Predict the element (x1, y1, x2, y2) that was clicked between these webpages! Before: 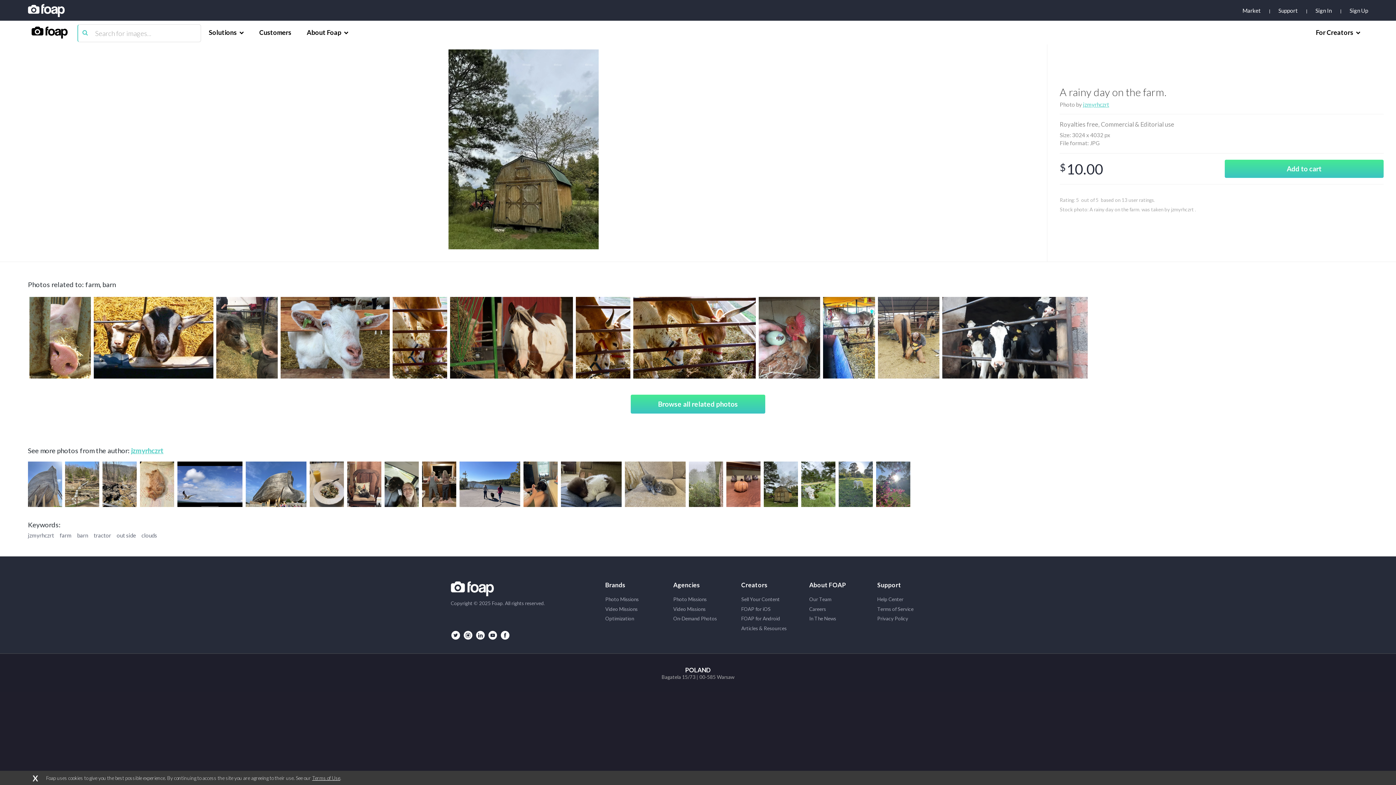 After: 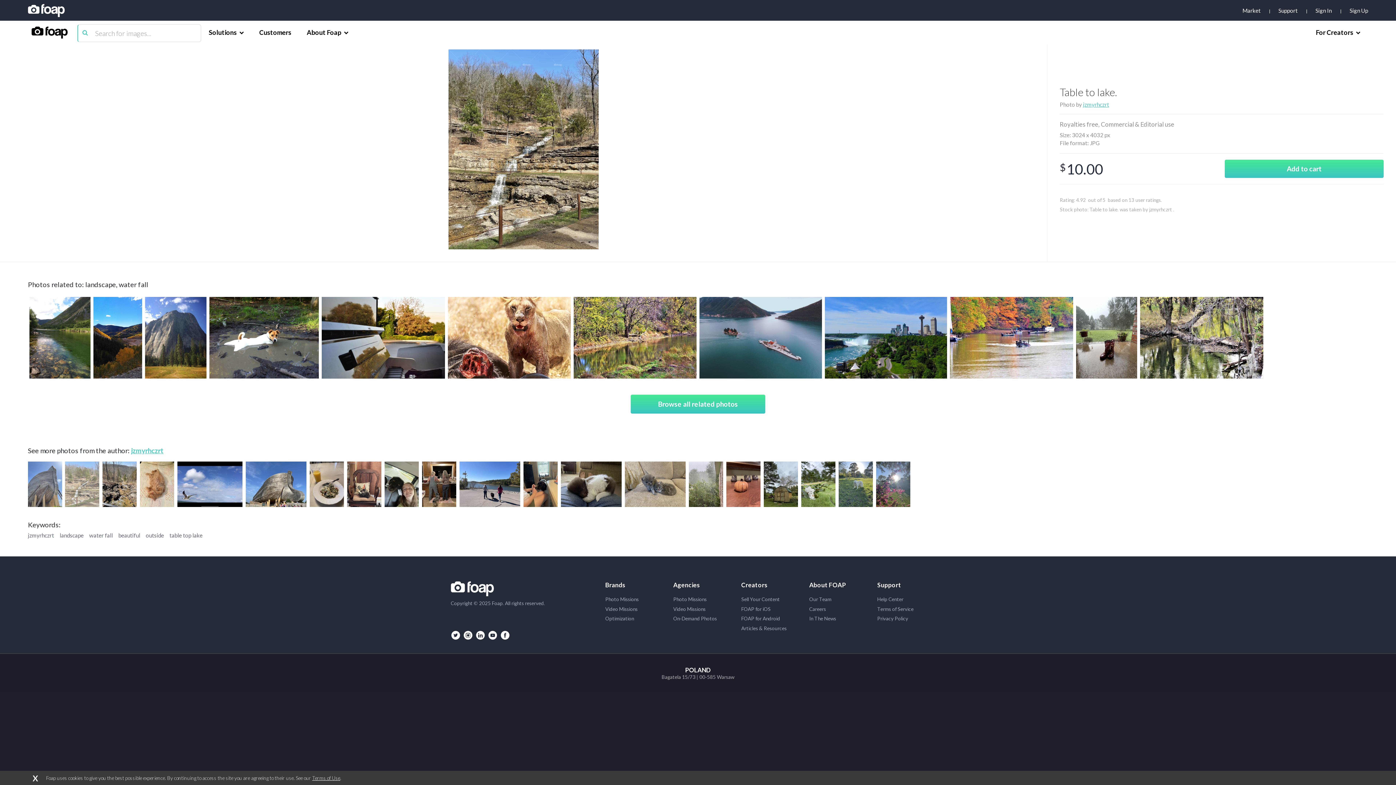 Action: bbox: (62, 461, 99, 508)